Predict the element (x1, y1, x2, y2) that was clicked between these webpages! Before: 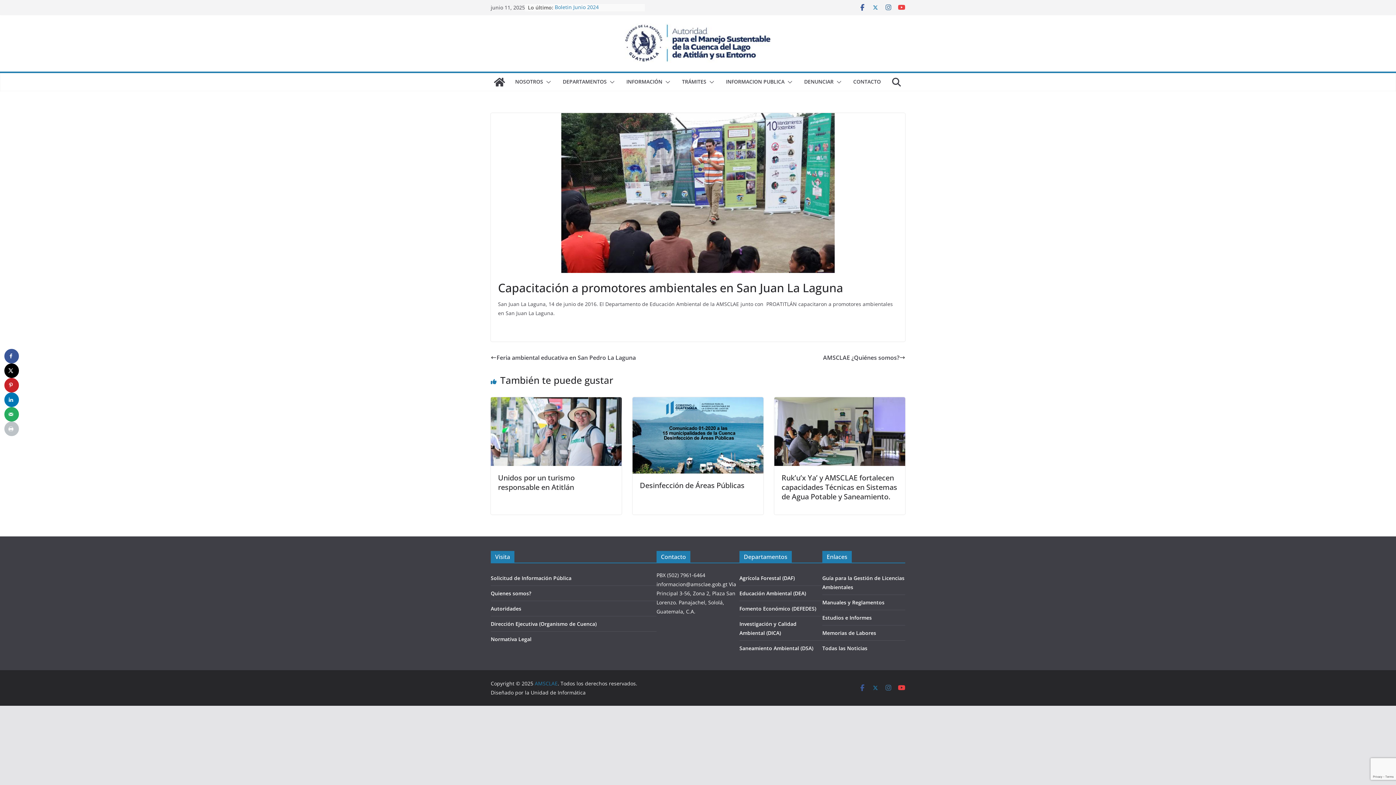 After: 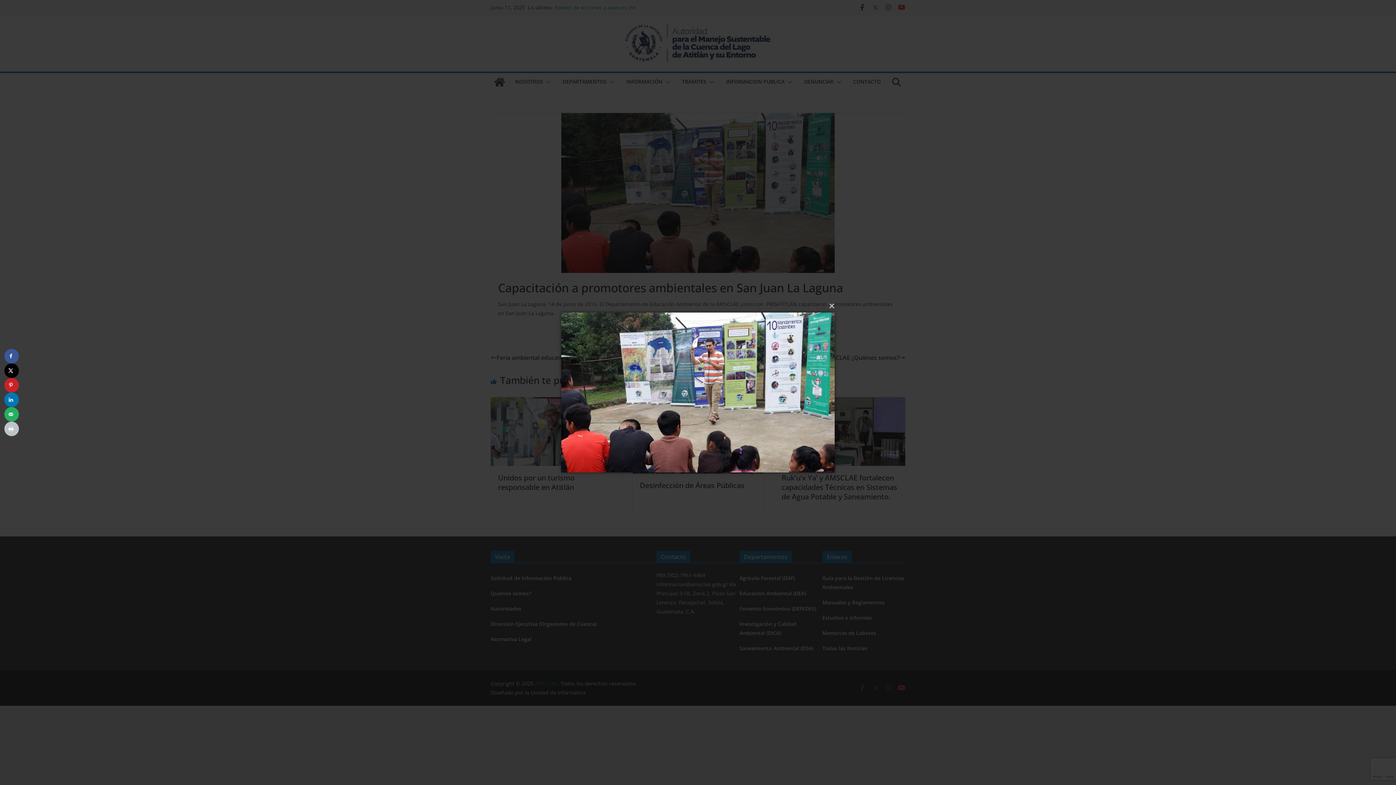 Action: bbox: (490, 113, 905, 273)